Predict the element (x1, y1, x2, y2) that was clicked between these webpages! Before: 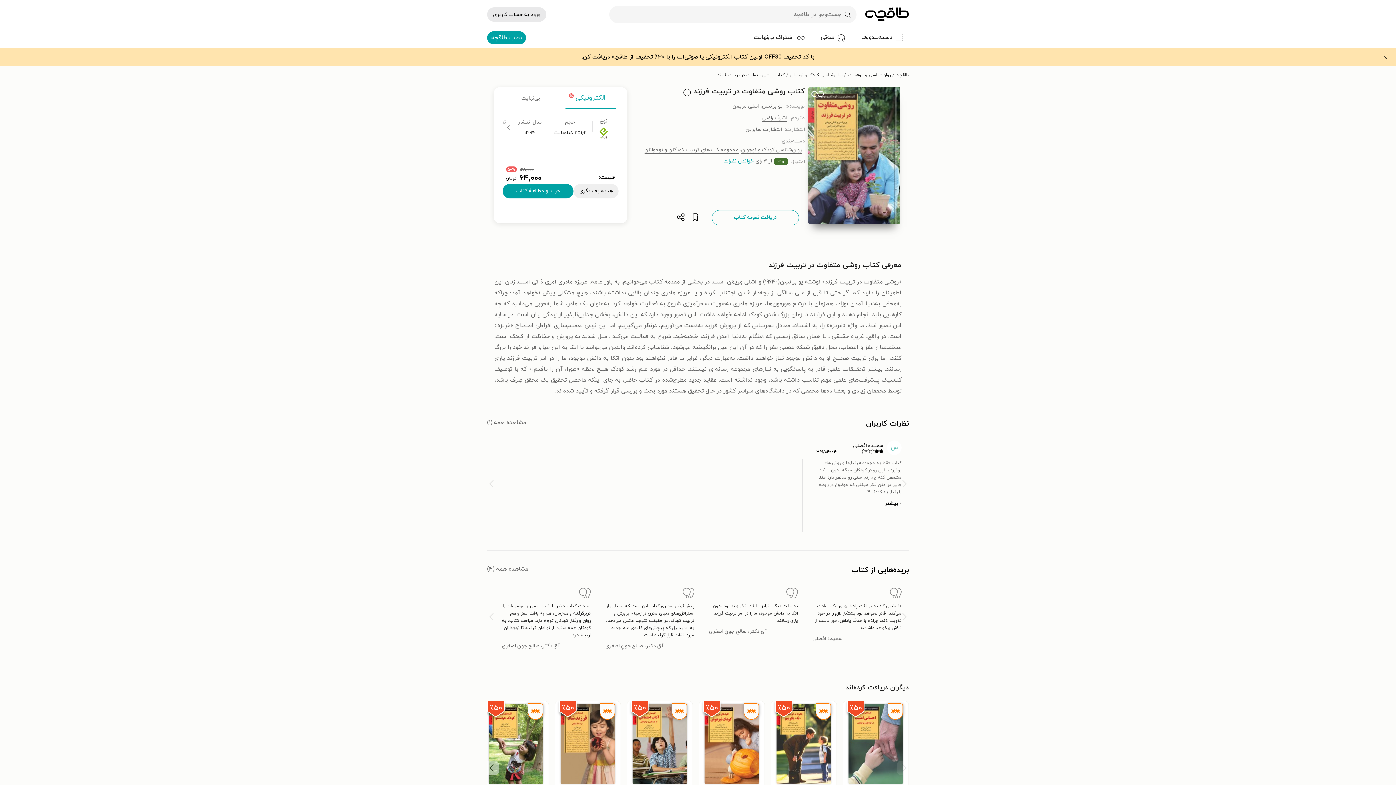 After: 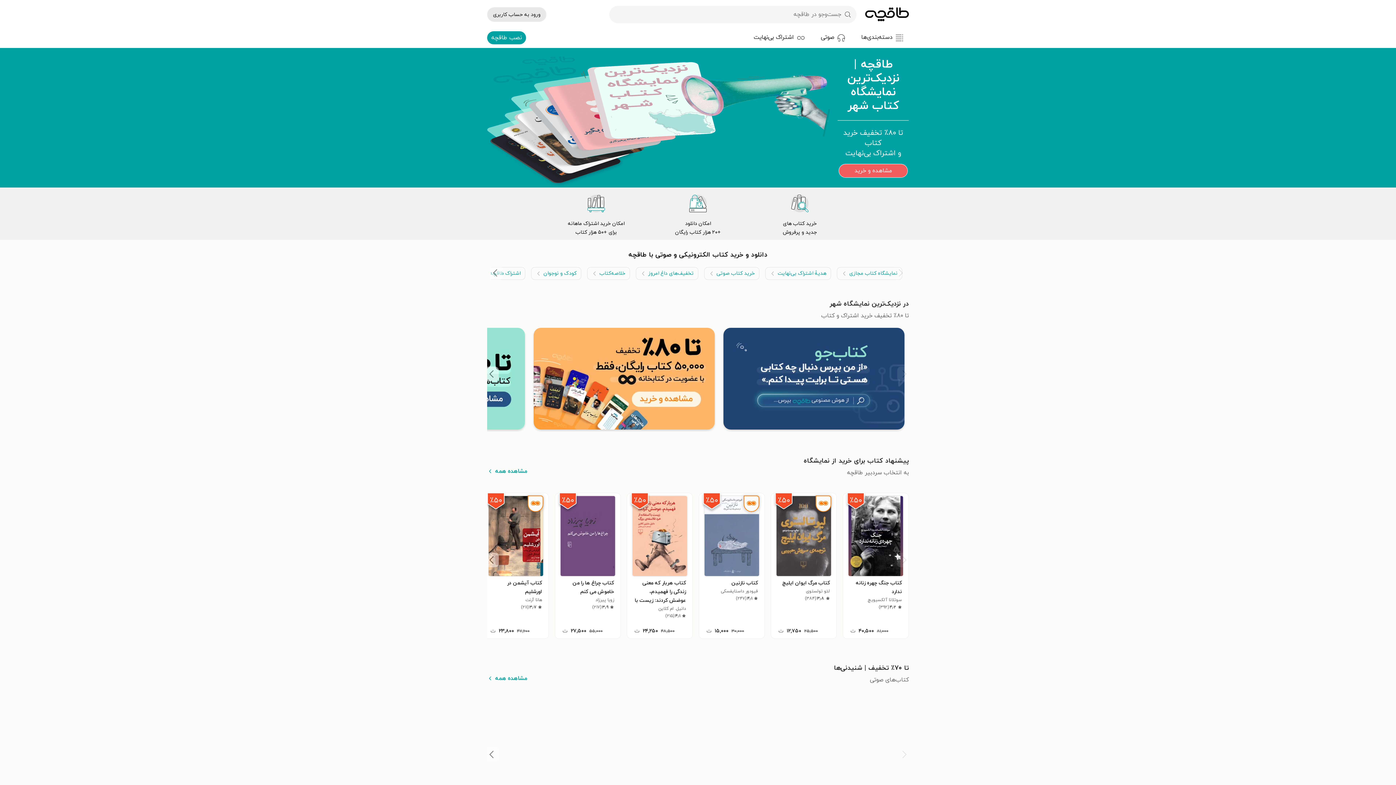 Action: label: طاقچه bbox: (896, 72, 909, 78)